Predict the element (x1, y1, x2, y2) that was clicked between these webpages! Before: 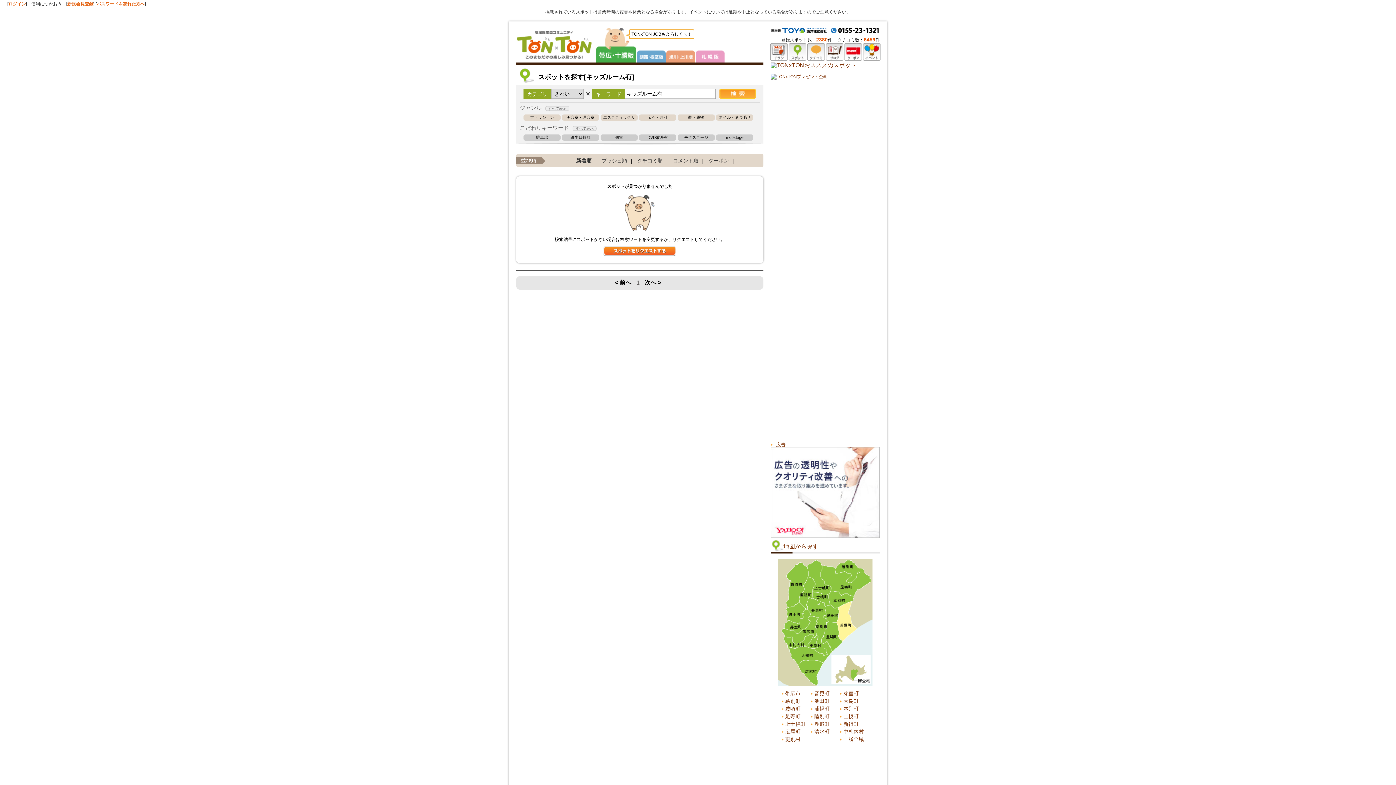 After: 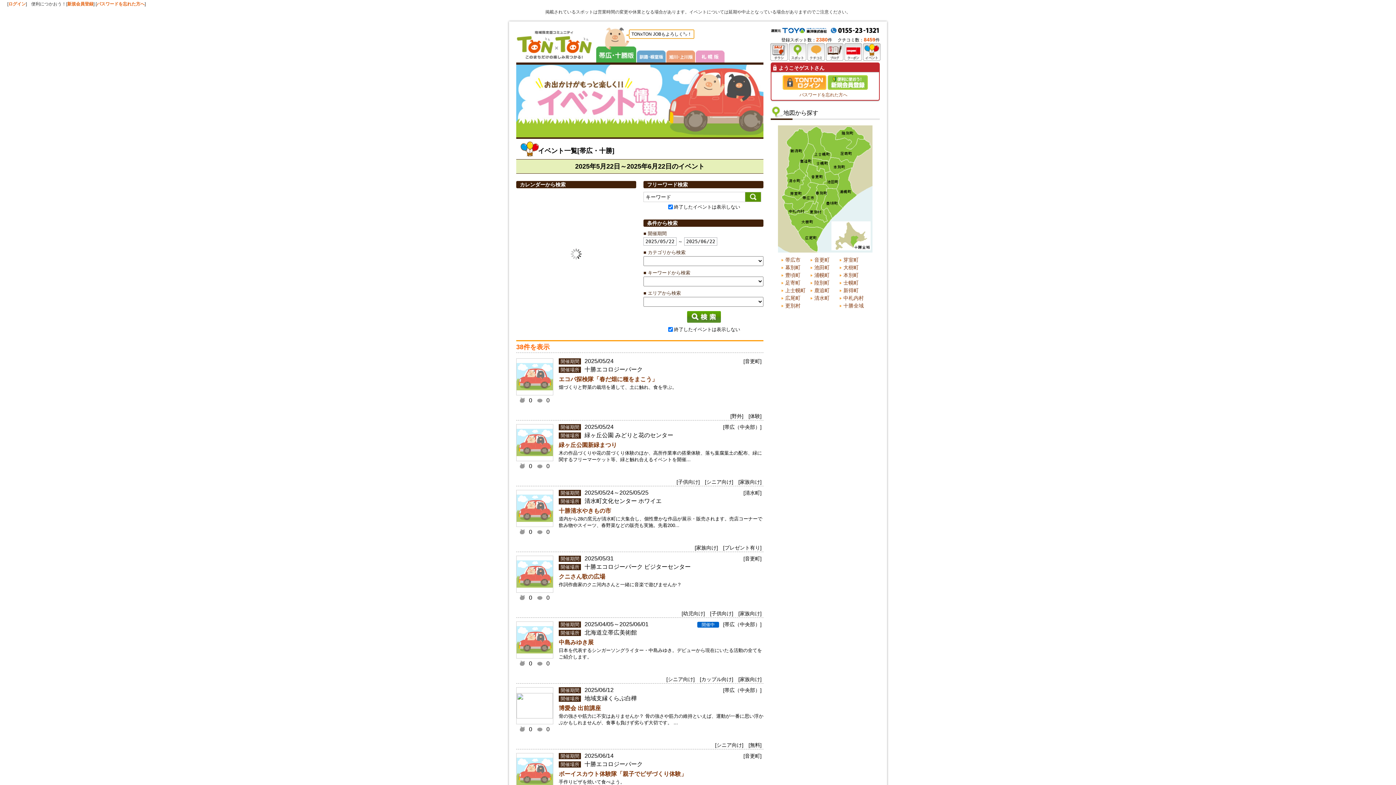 Action: bbox: (863, 55, 880, 61)